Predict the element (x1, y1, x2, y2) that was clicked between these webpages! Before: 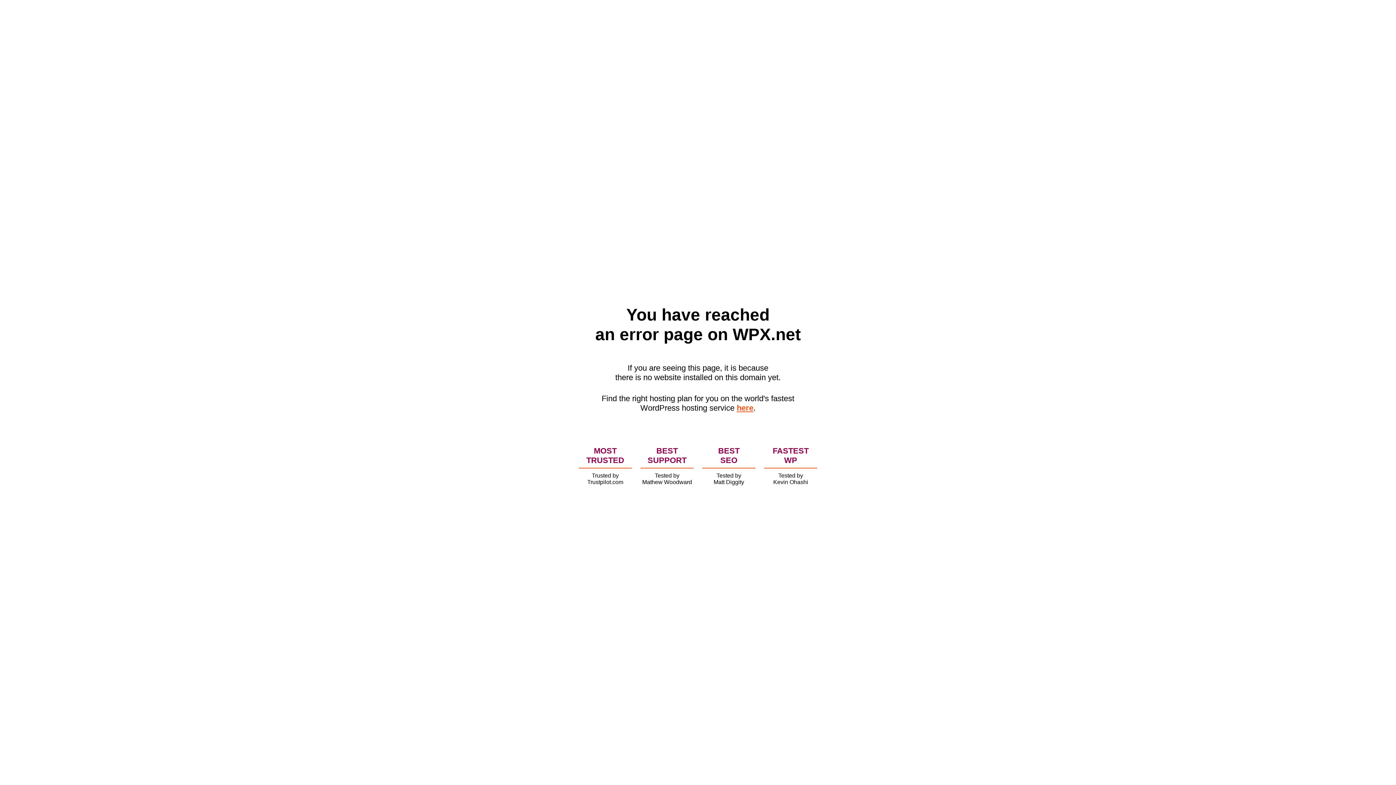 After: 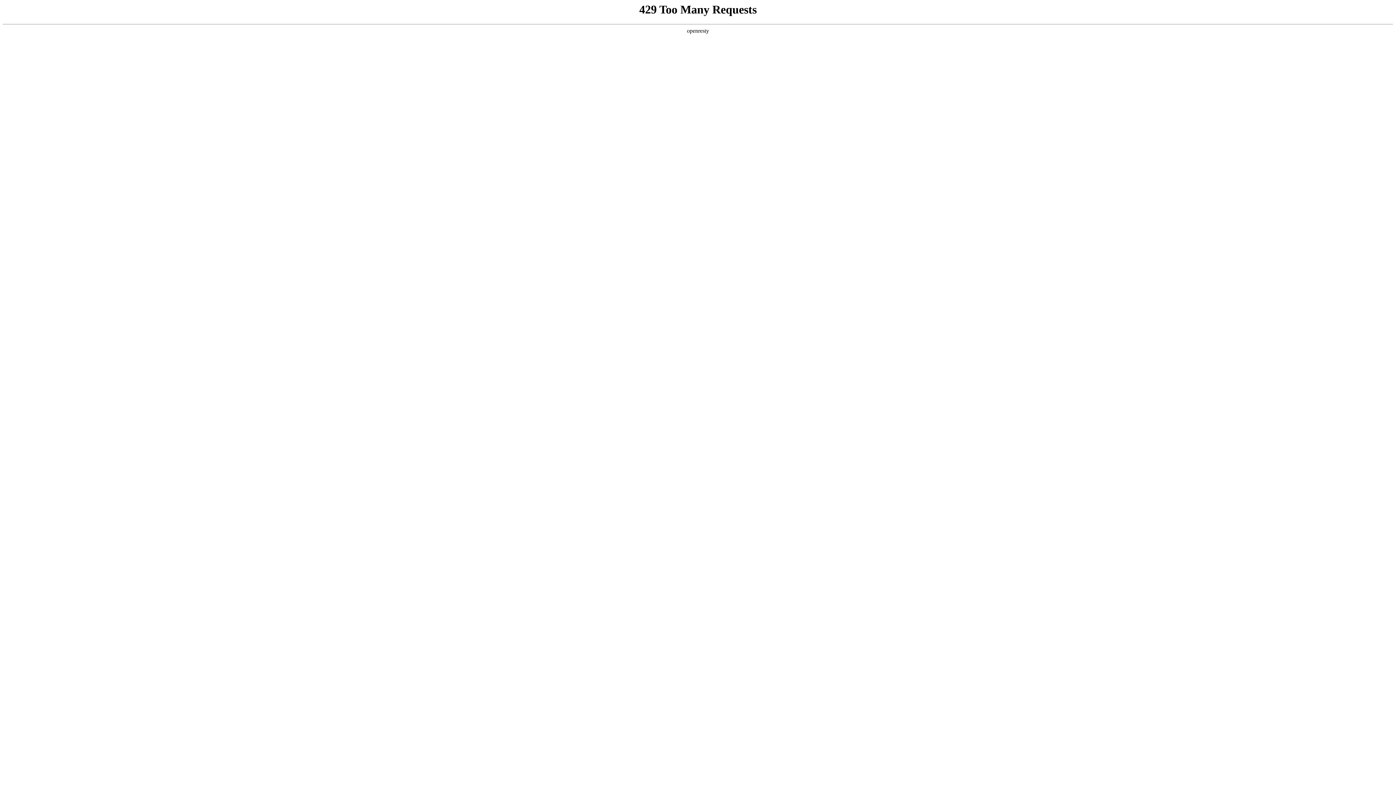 Action: bbox: (736, 403, 753, 412) label: here